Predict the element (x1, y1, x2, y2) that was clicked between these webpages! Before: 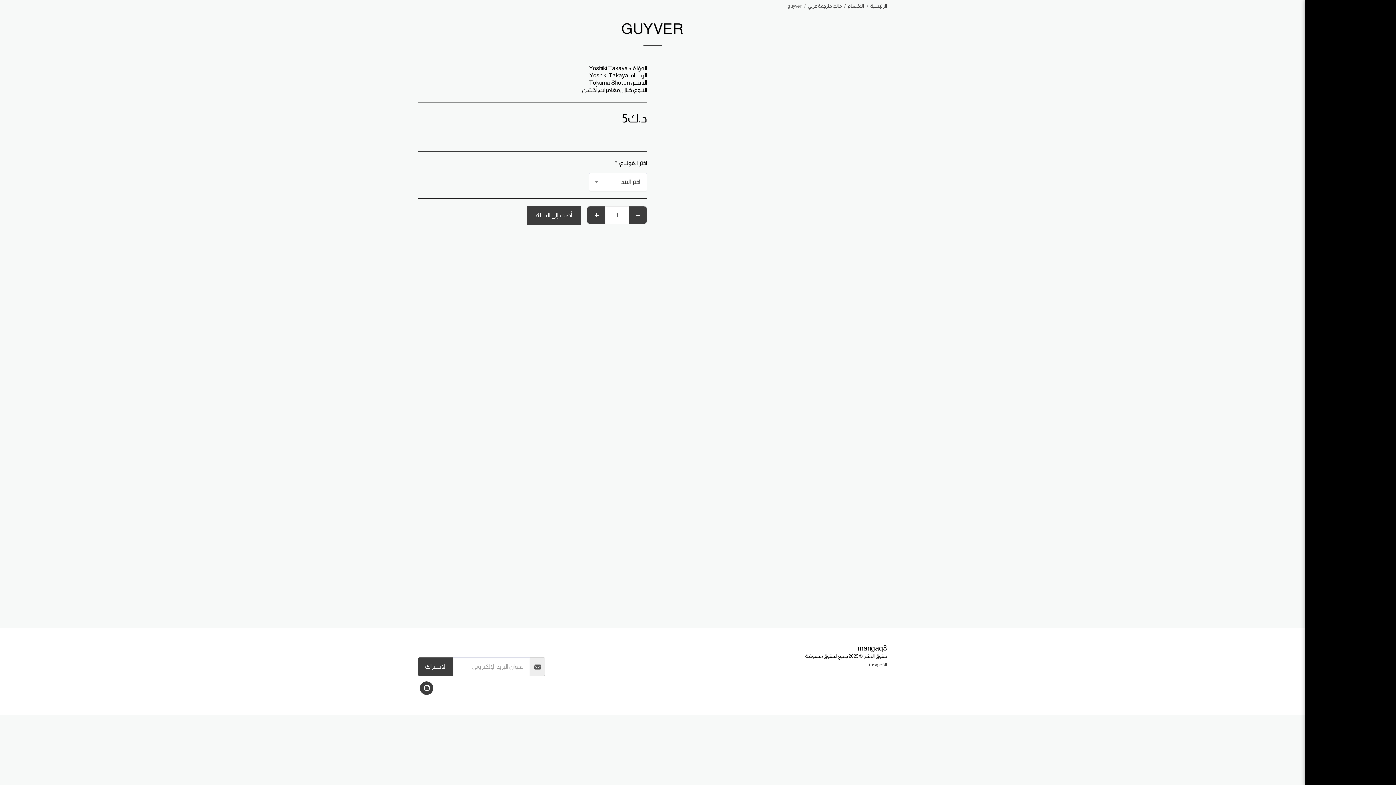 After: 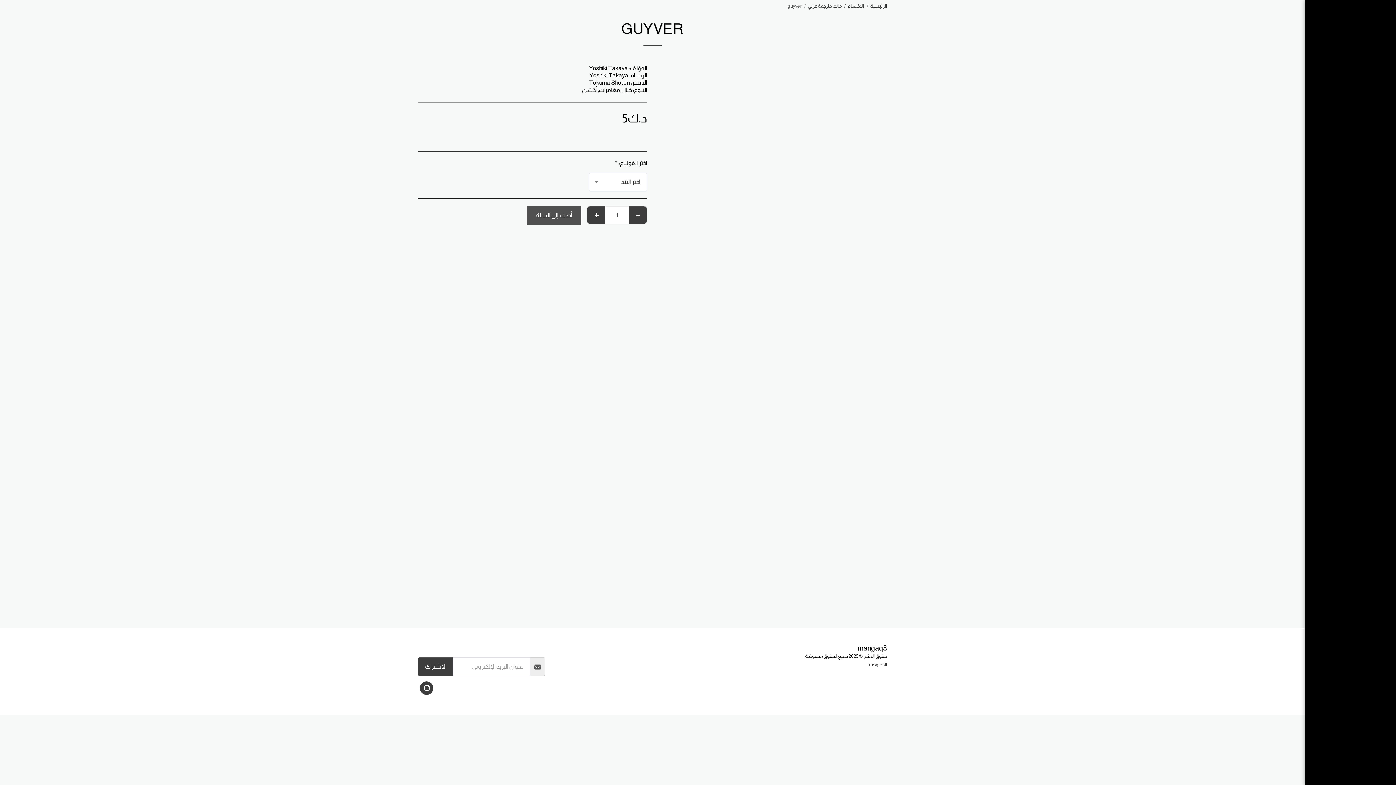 Action: bbox: (527, 206, 581, 224) label: أضف إلى السلة